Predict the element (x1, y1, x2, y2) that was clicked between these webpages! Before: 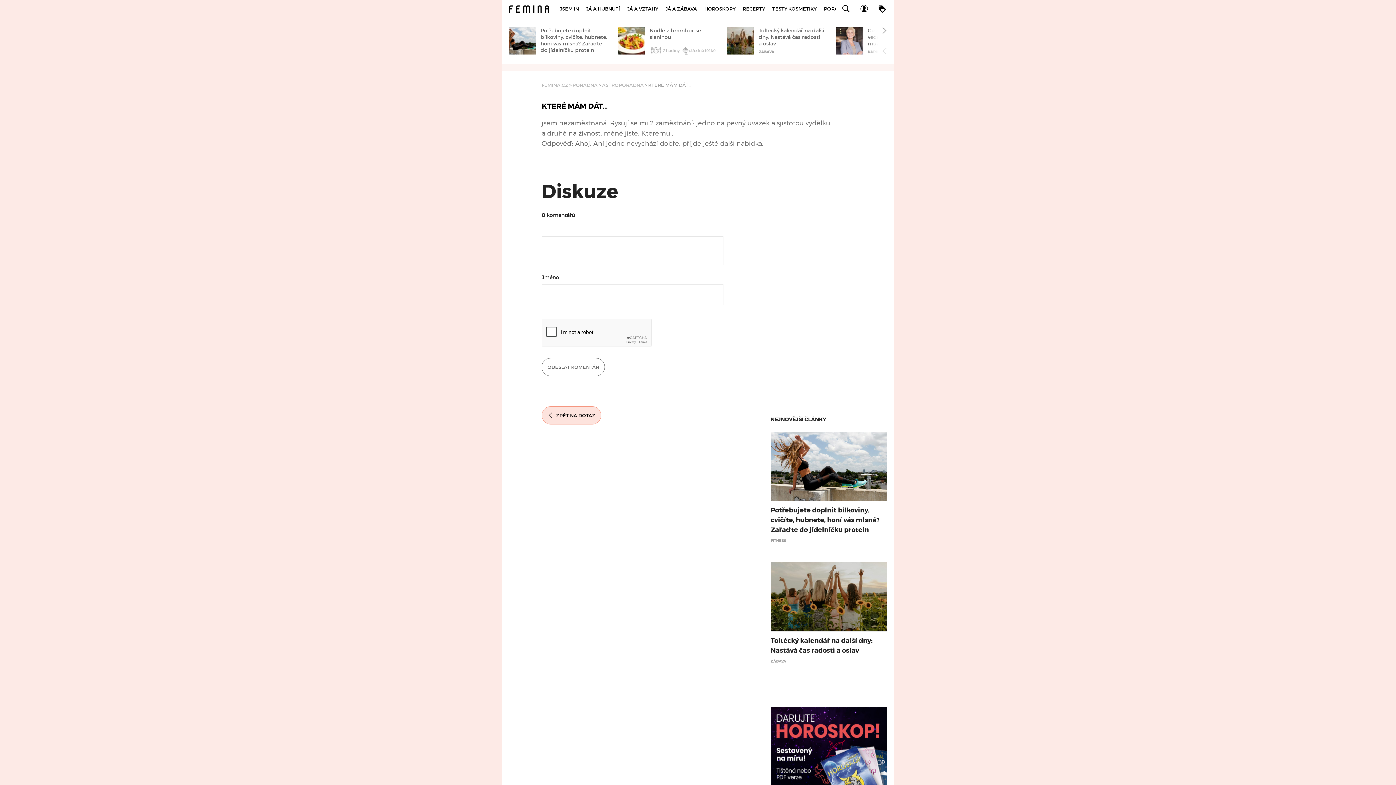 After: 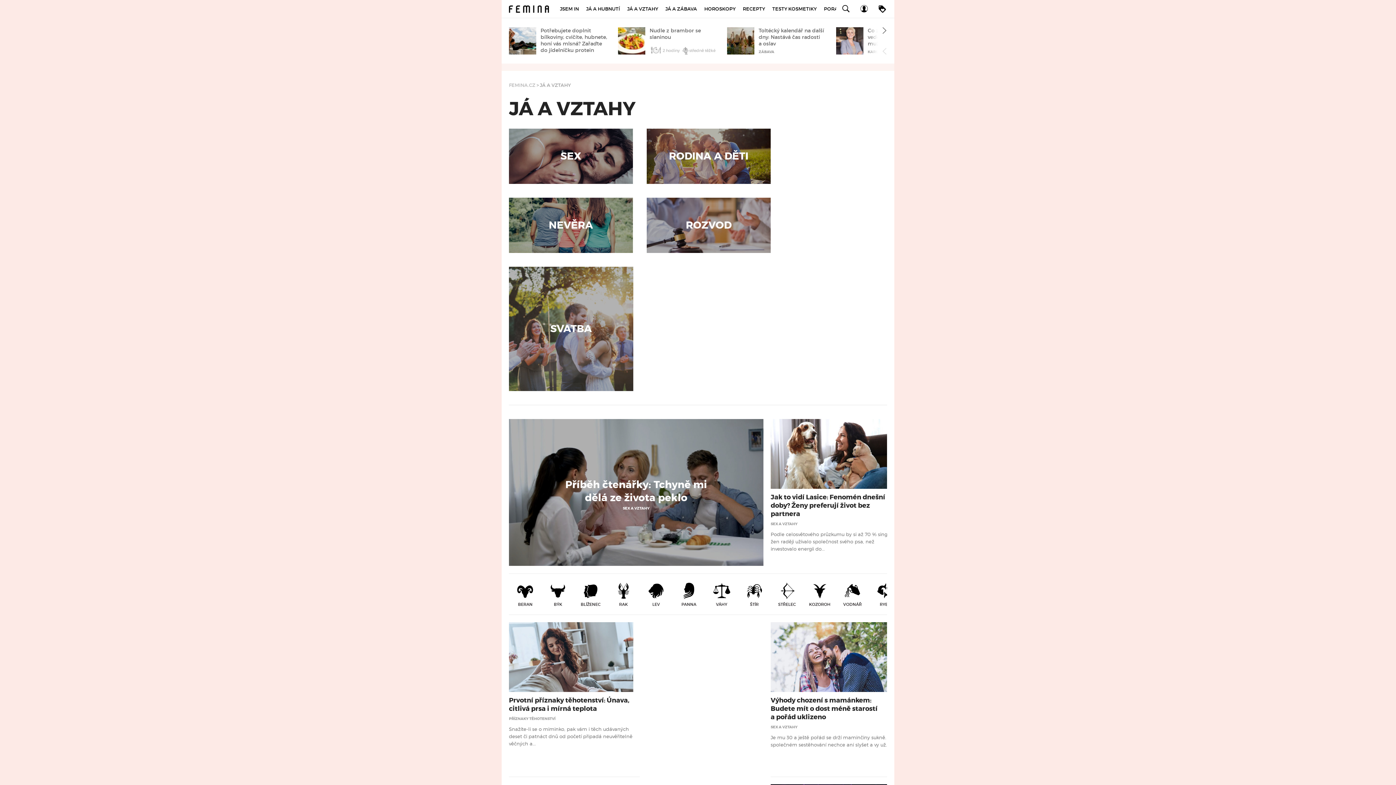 Action: bbox: (623, 0, 661, 18) label: JÁ A VZTAHY